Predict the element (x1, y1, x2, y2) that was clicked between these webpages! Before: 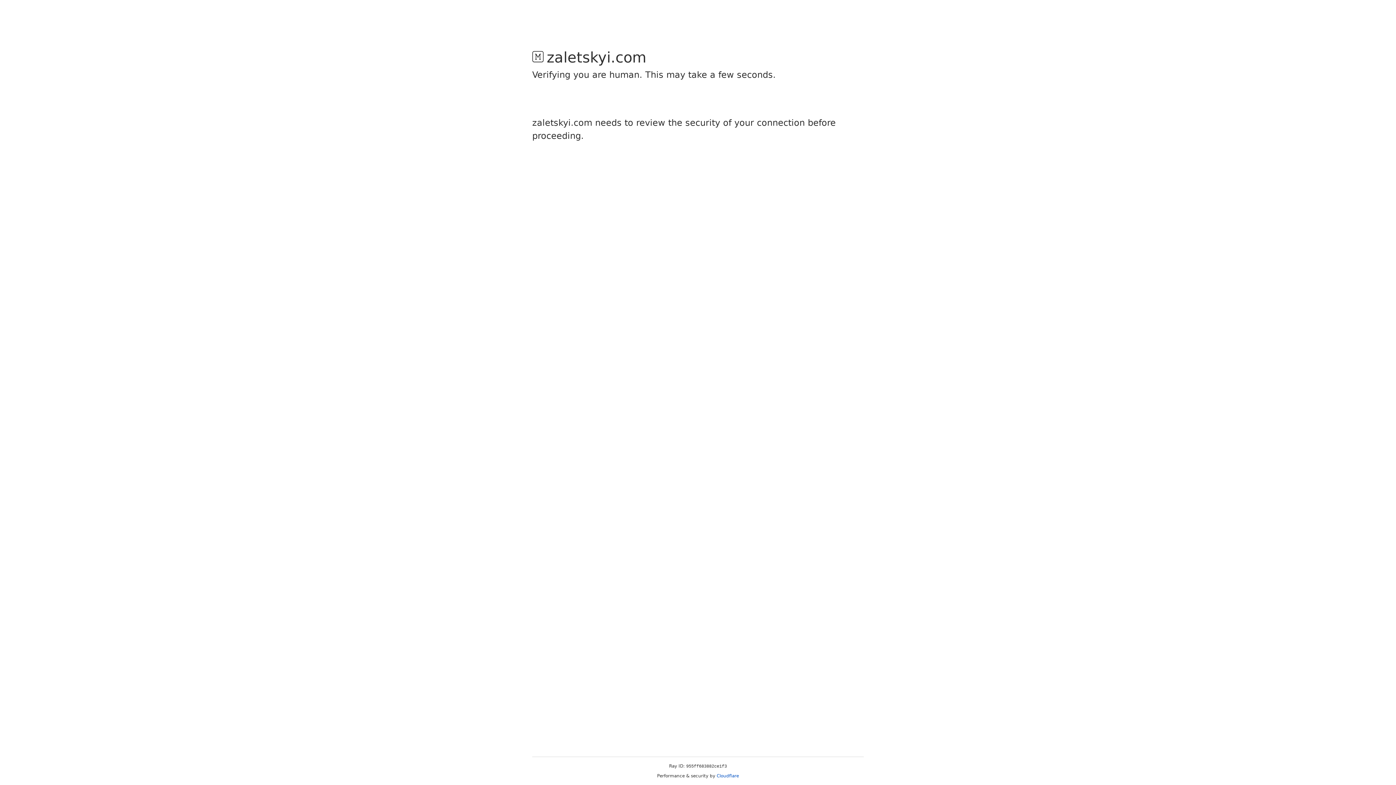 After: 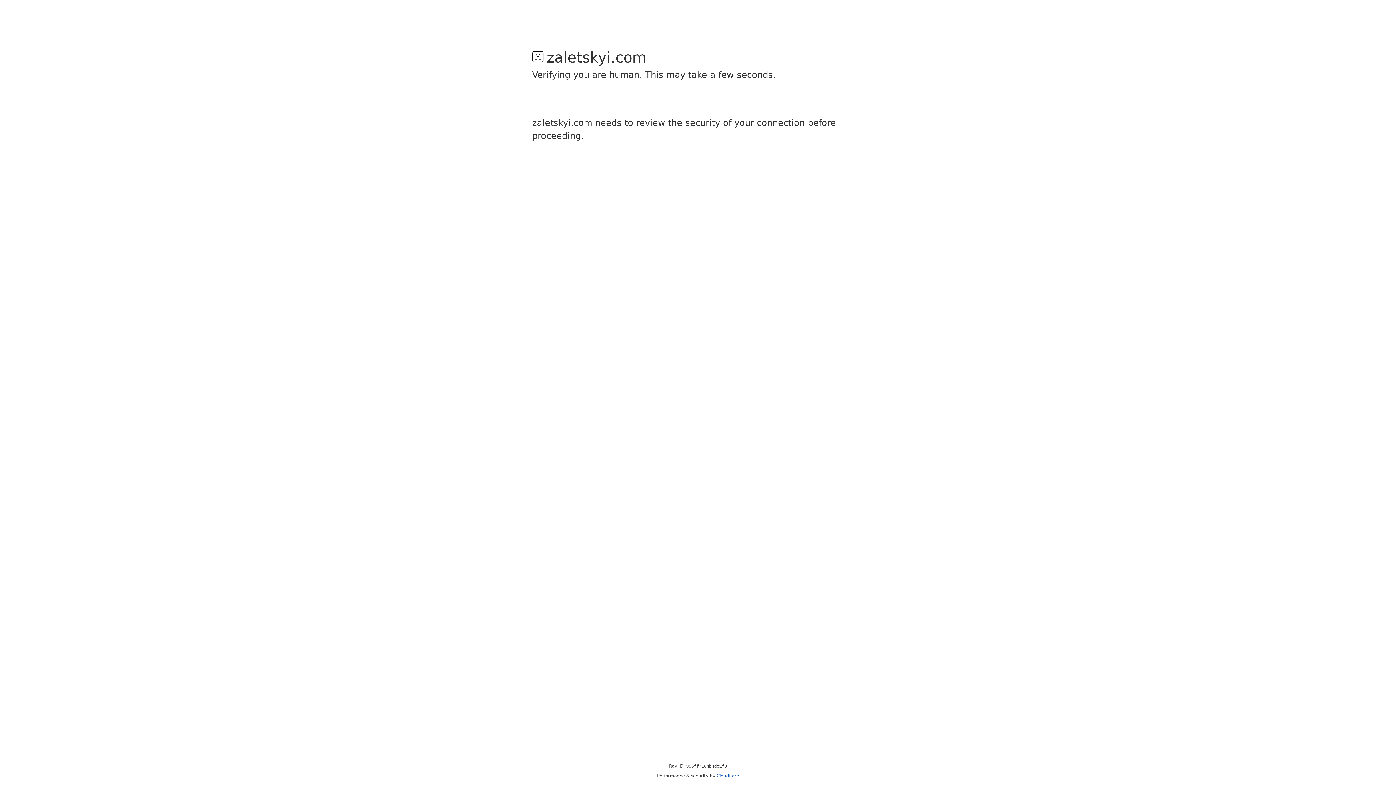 Action: label: Cloudflare bbox: (716, 773, 739, 778)